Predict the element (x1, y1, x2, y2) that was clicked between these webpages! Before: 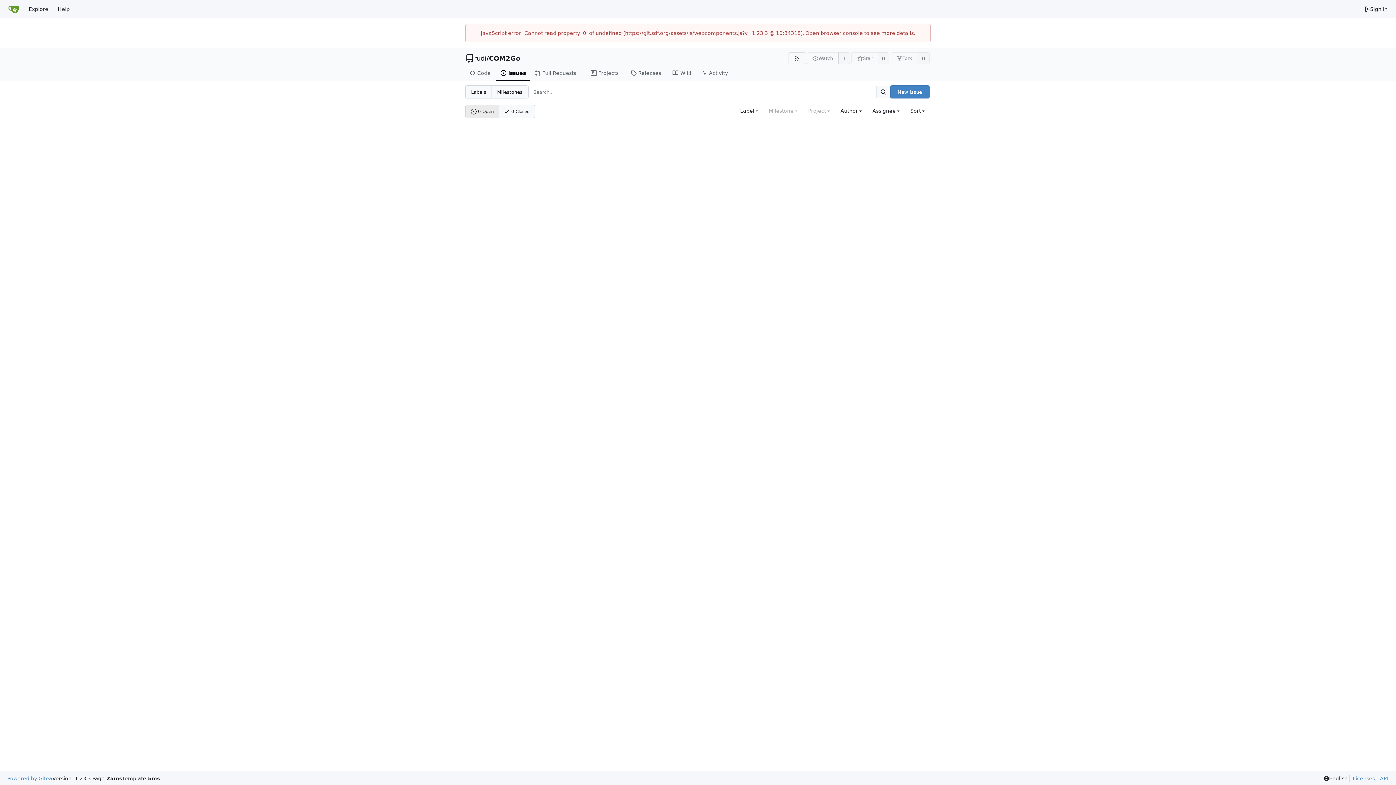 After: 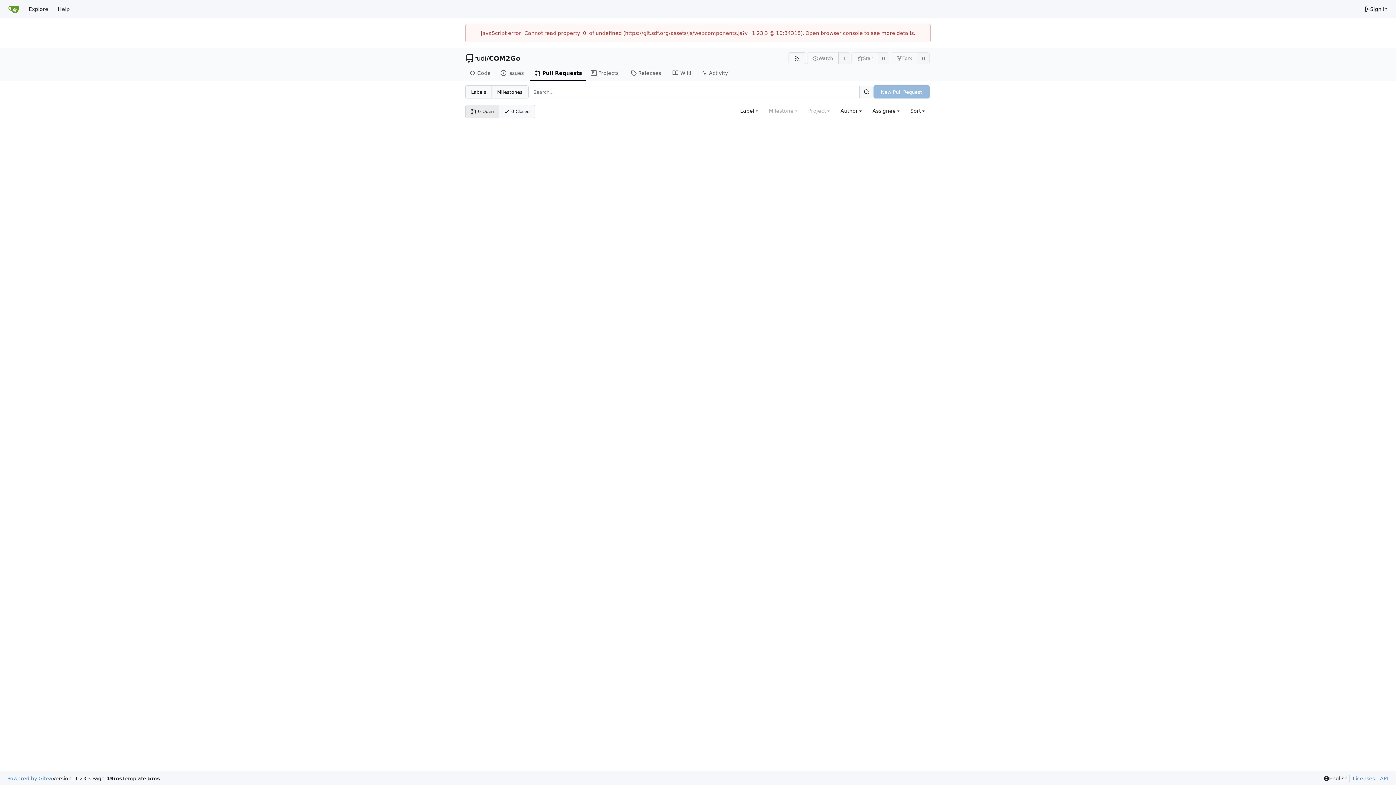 Action: bbox: (530, 65, 586, 80) label: Pull Requests